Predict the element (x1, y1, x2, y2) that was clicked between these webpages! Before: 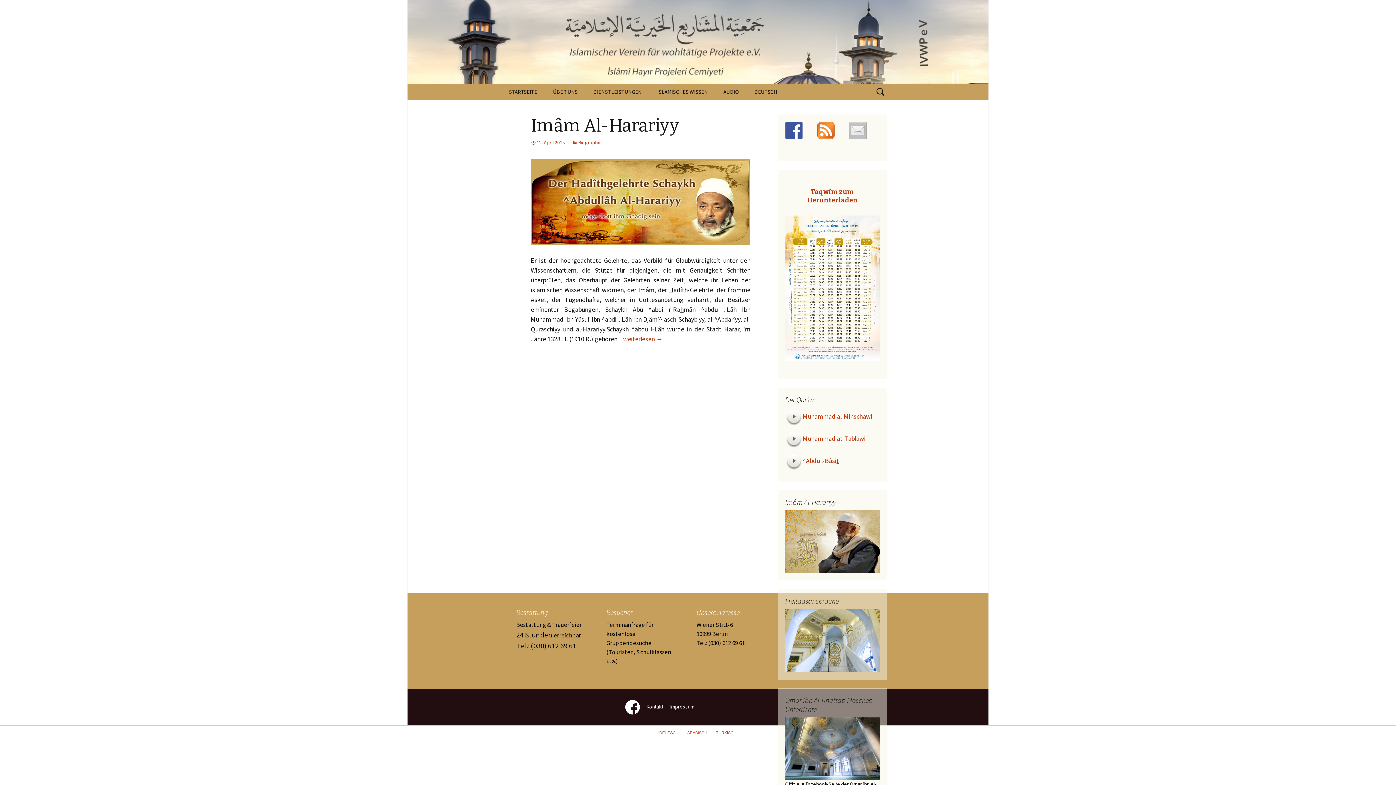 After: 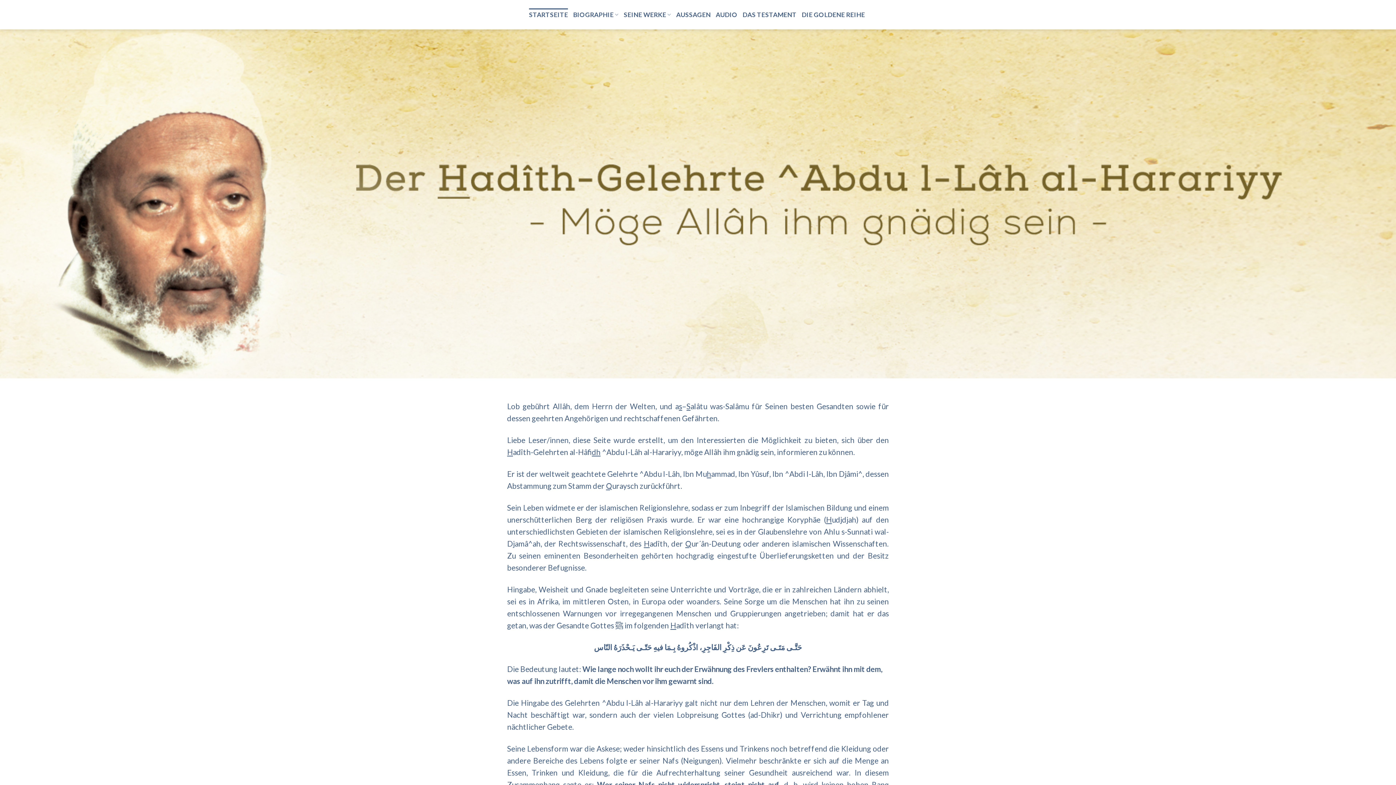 Action: bbox: (785, 538, 880, 544)